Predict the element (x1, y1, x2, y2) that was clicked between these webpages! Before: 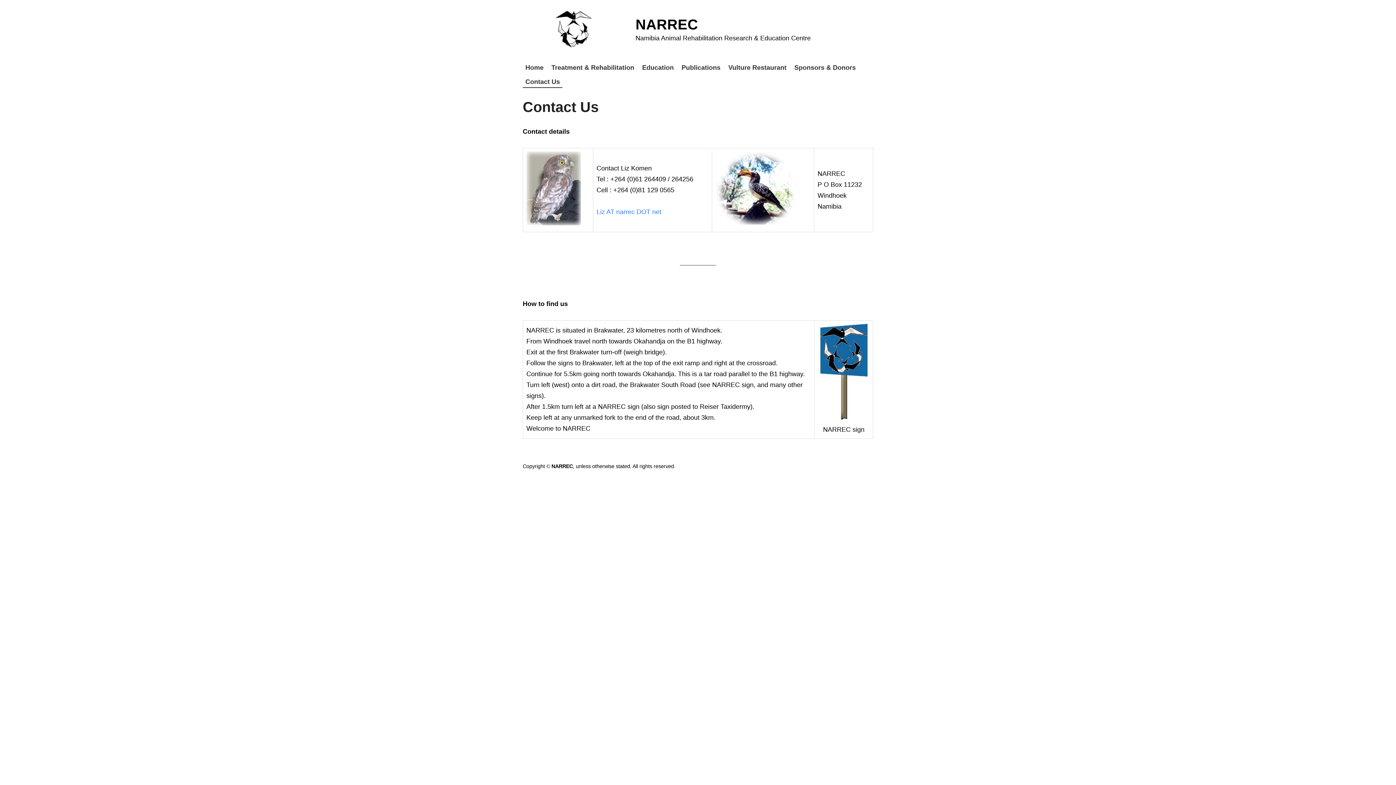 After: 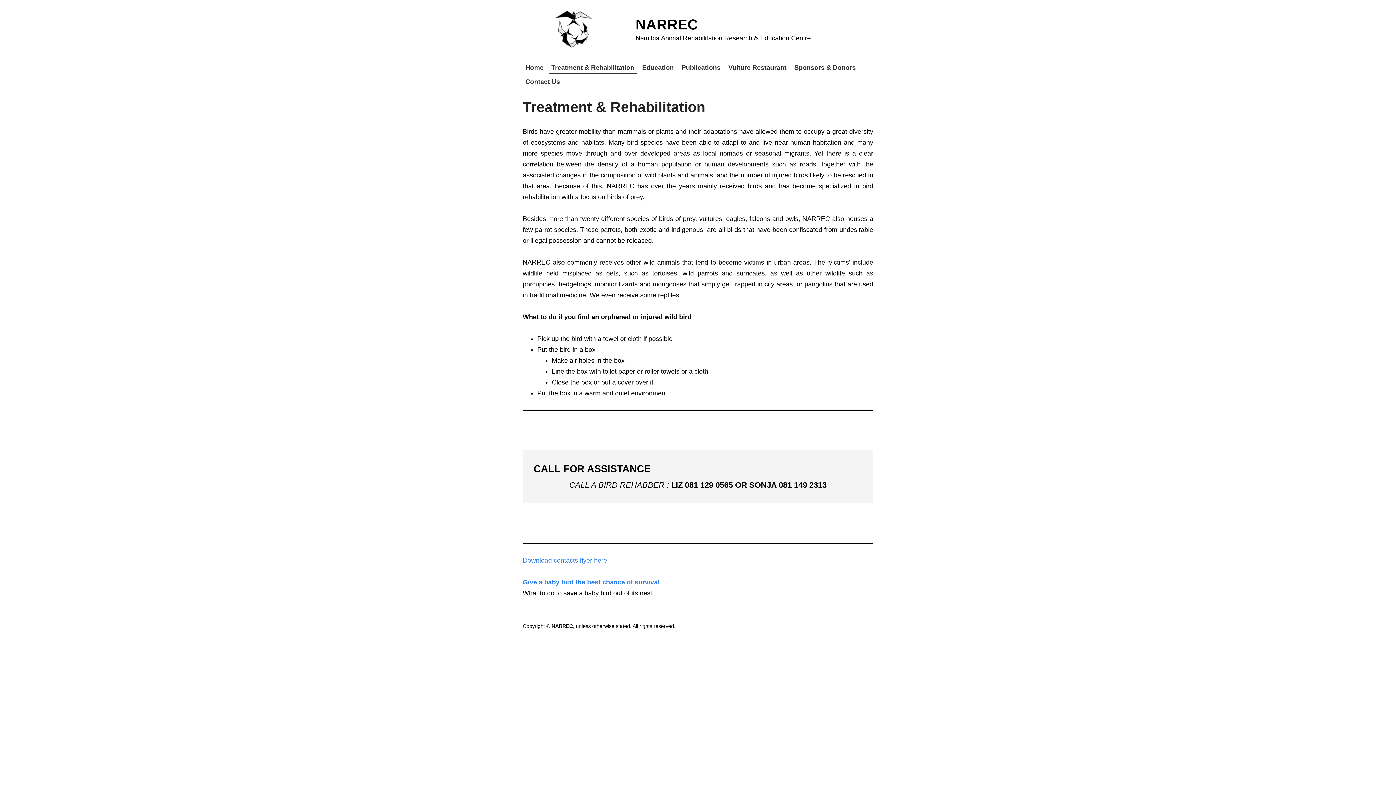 Action: label: Treatment & Rehabilitation bbox: (548, 59, 637, 73)